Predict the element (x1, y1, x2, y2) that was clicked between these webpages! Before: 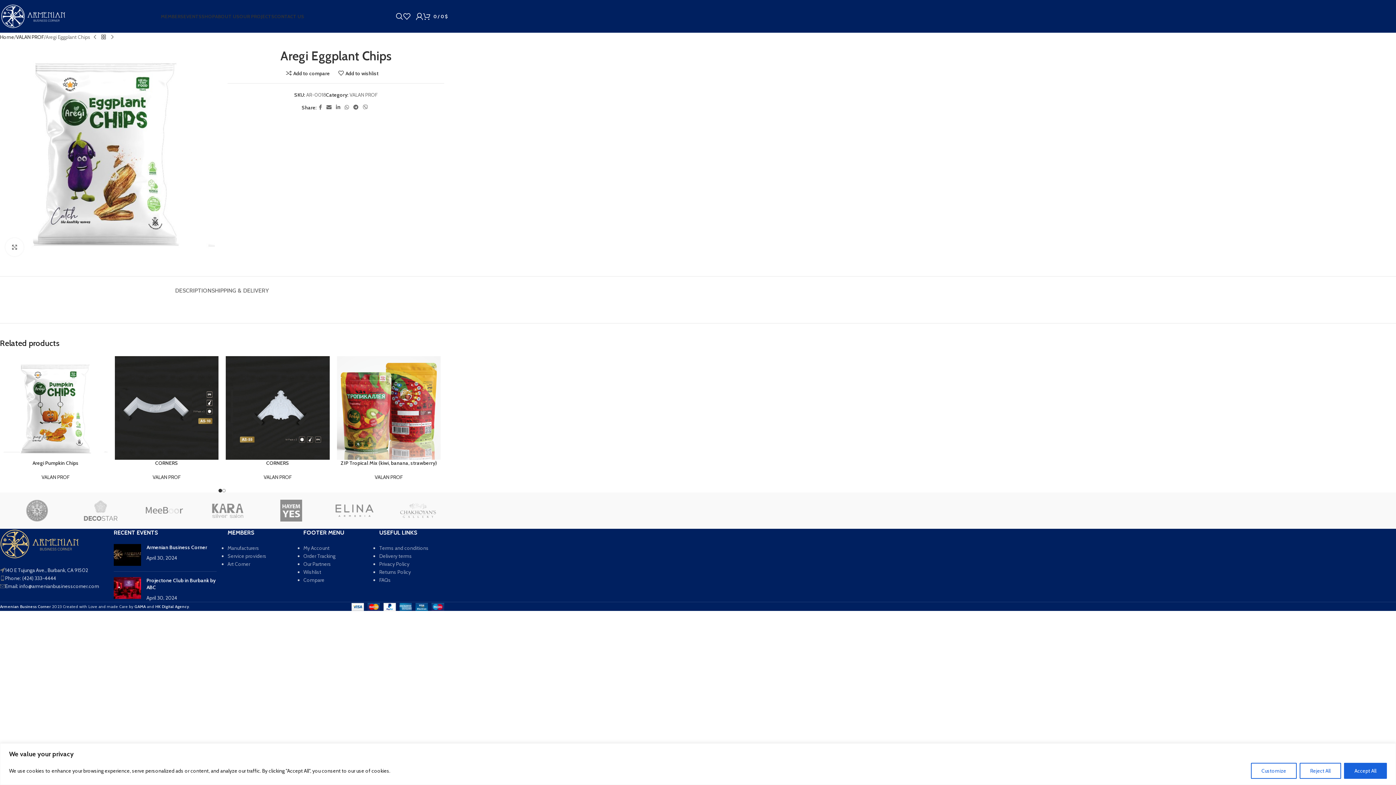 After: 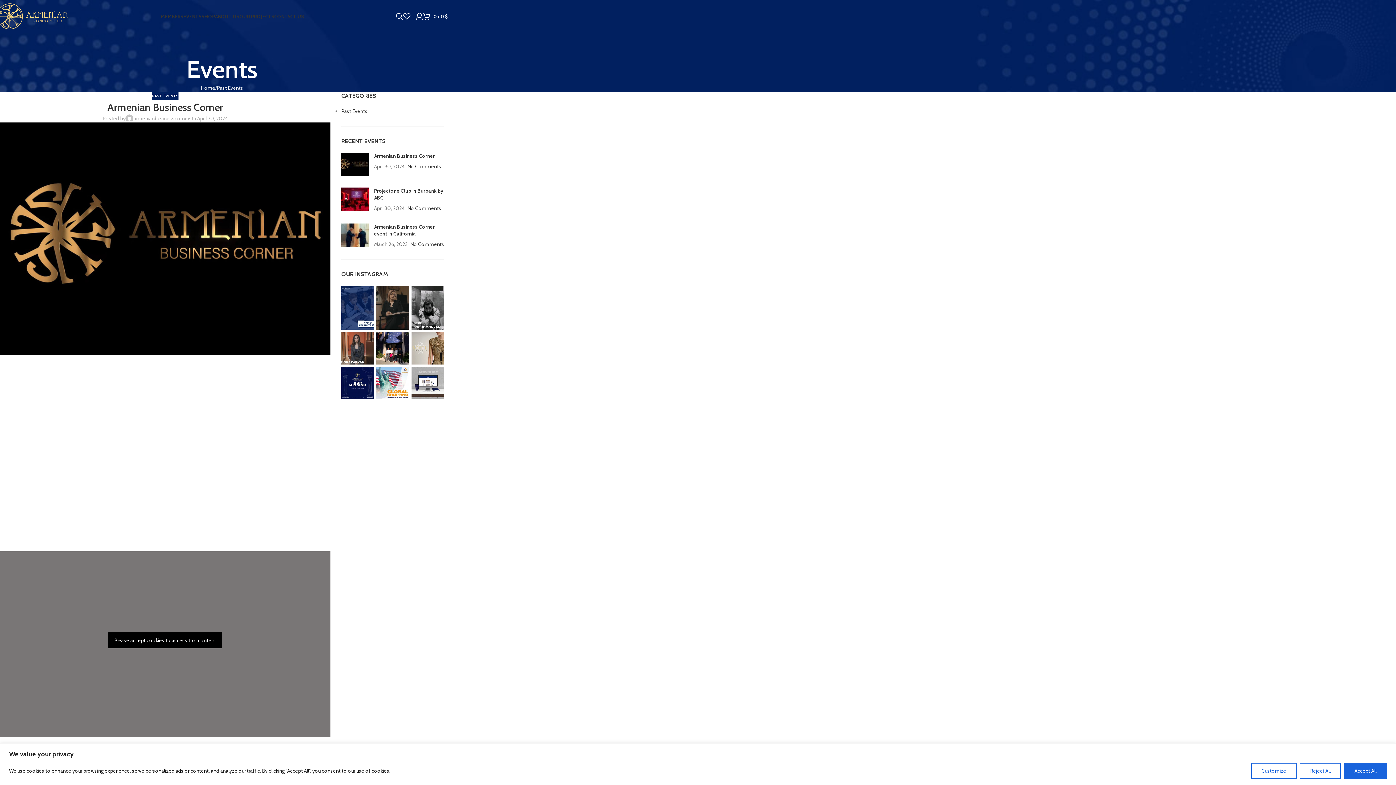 Action: bbox: (113, 544, 141, 566) label: Post thumbnail